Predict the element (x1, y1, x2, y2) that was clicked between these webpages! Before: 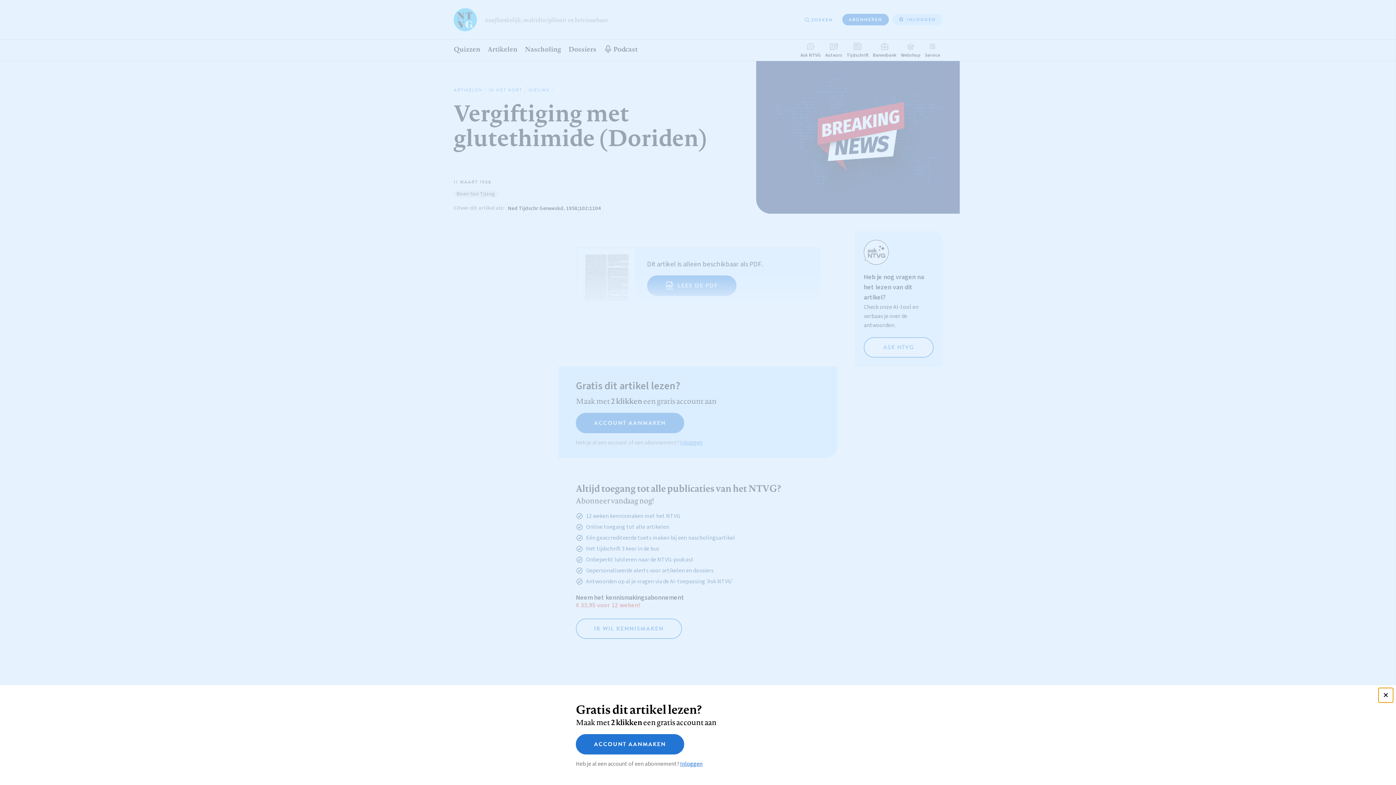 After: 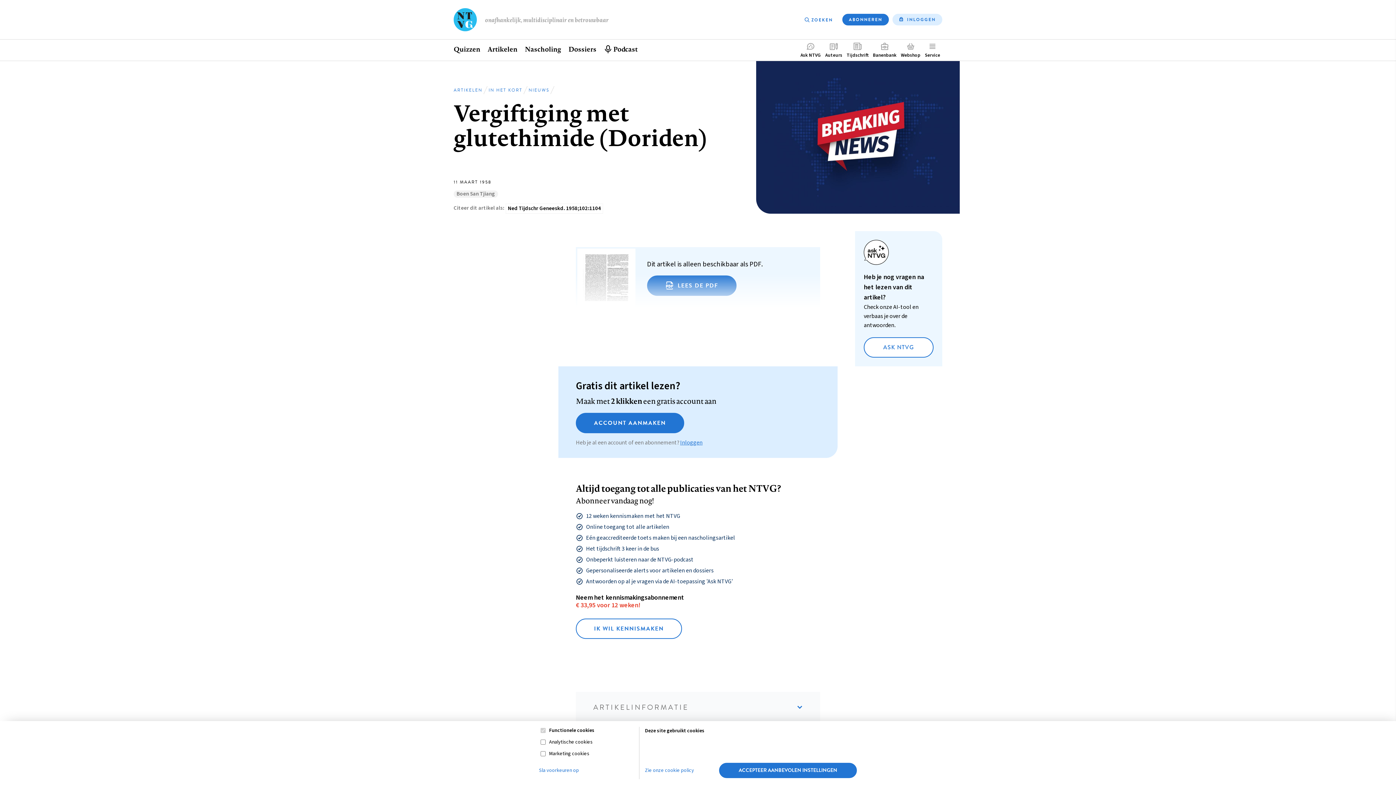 Action: bbox: (1378, 688, 1393, 702)